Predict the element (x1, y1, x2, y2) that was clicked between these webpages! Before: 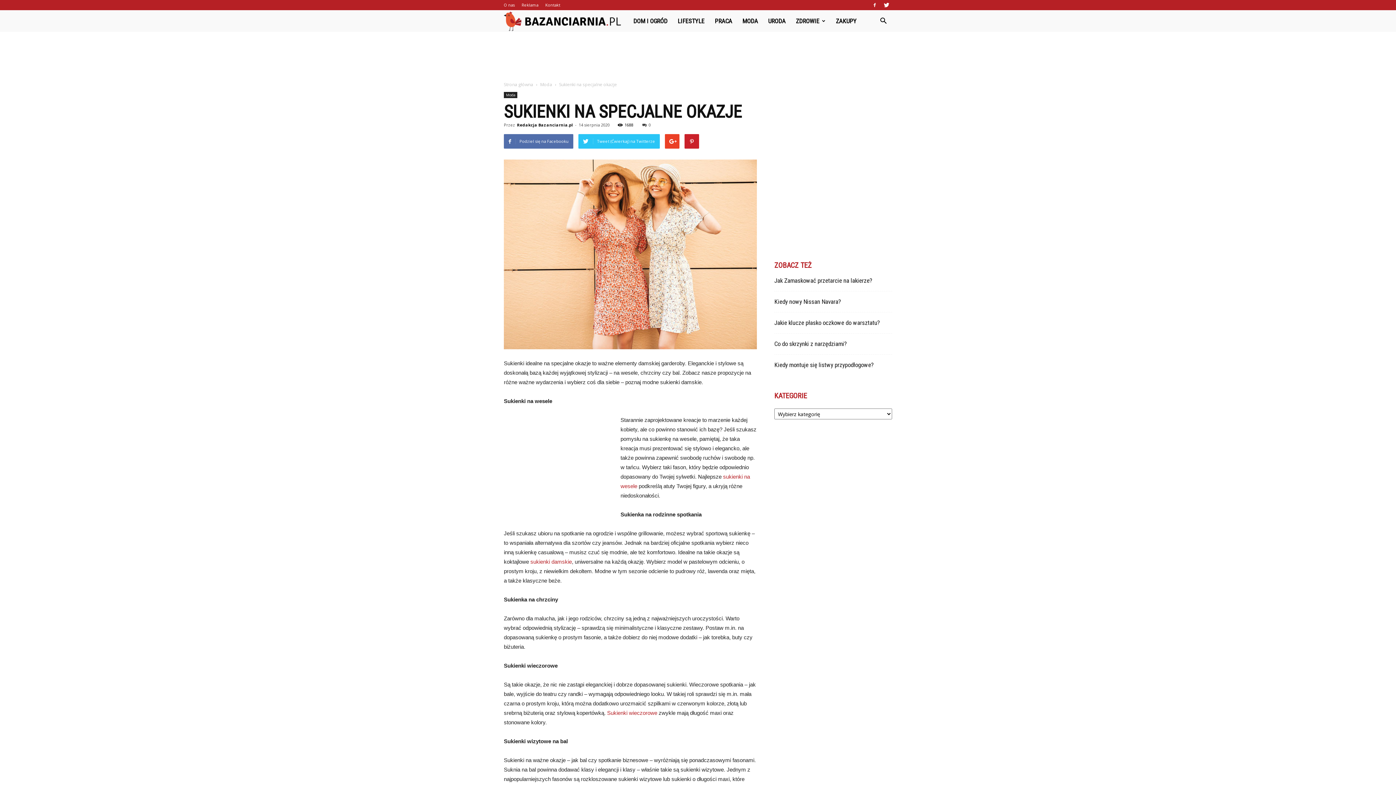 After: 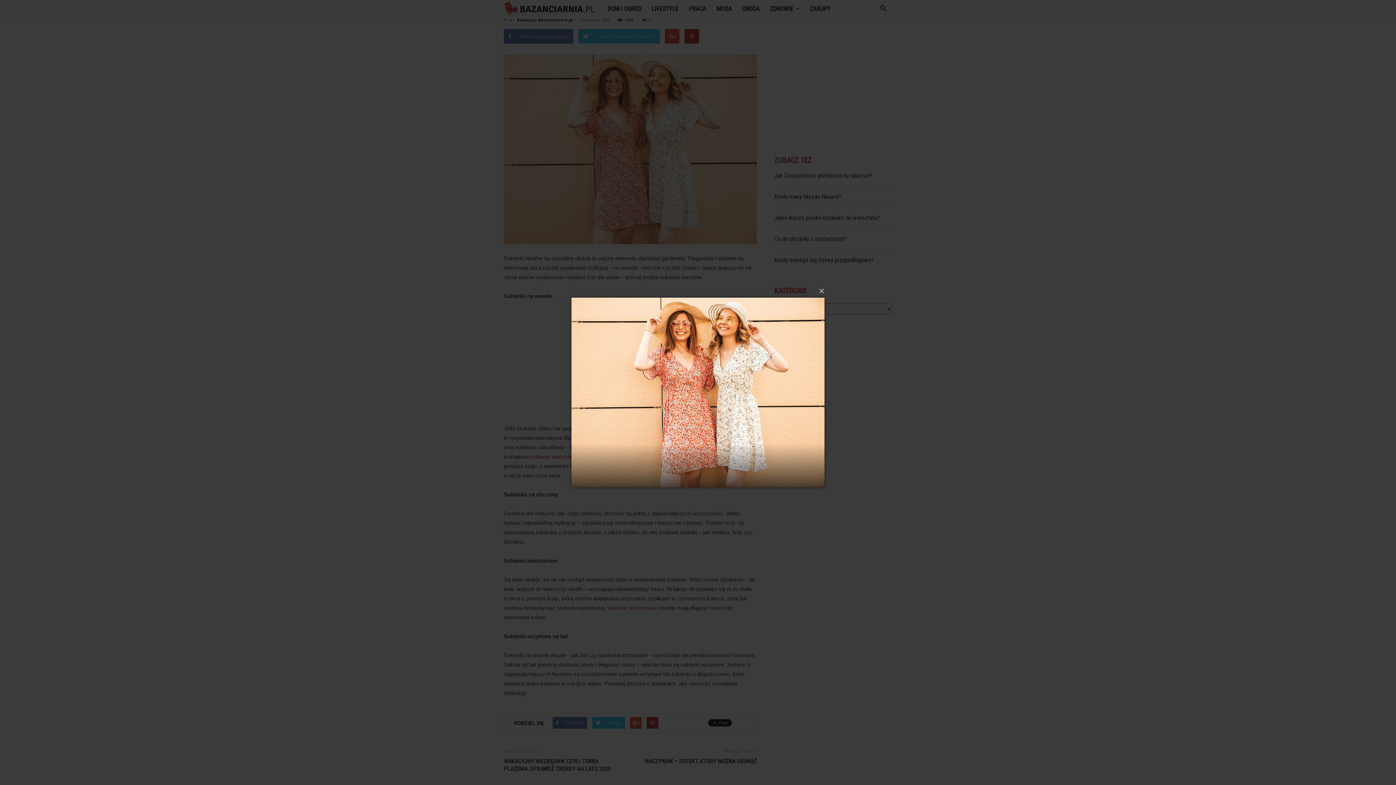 Action: bbox: (504, 159, 757, 349)